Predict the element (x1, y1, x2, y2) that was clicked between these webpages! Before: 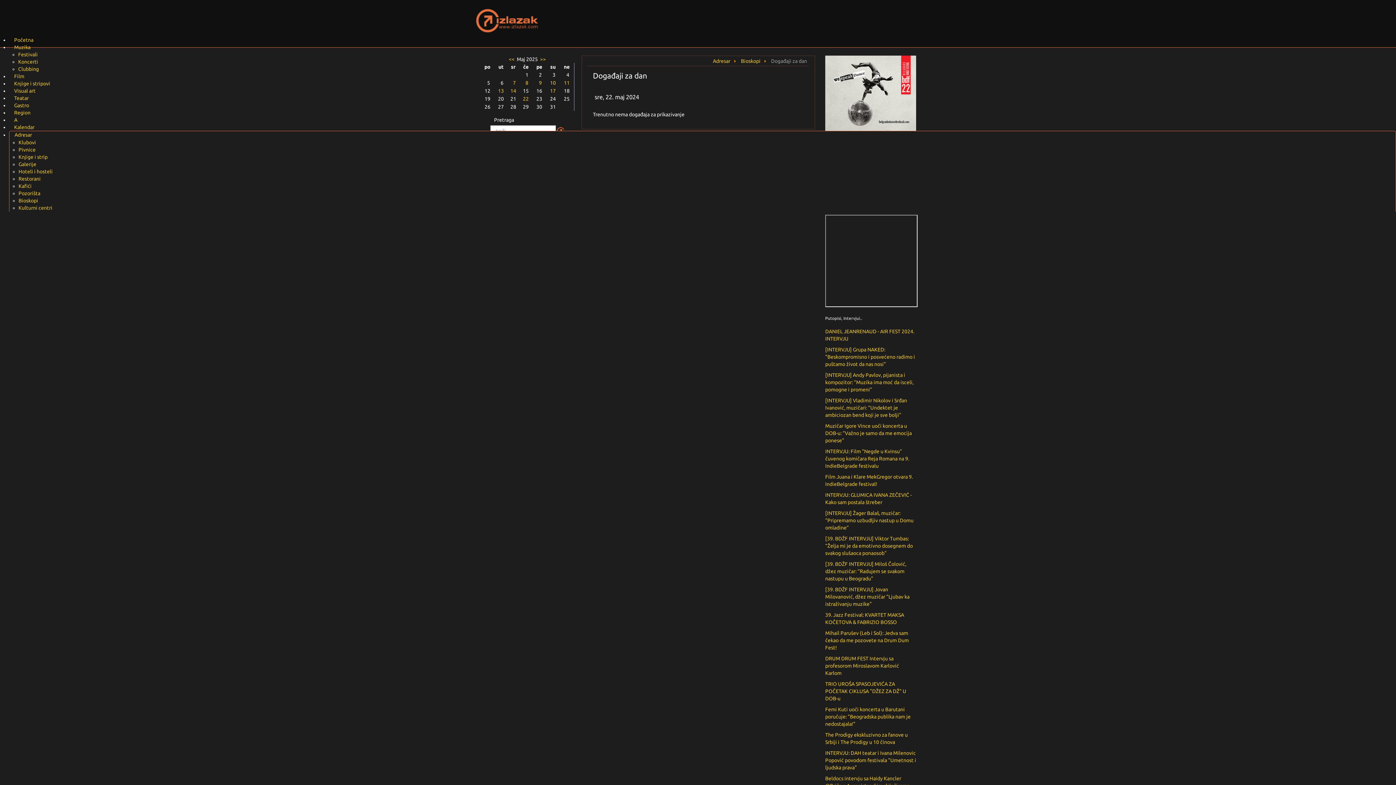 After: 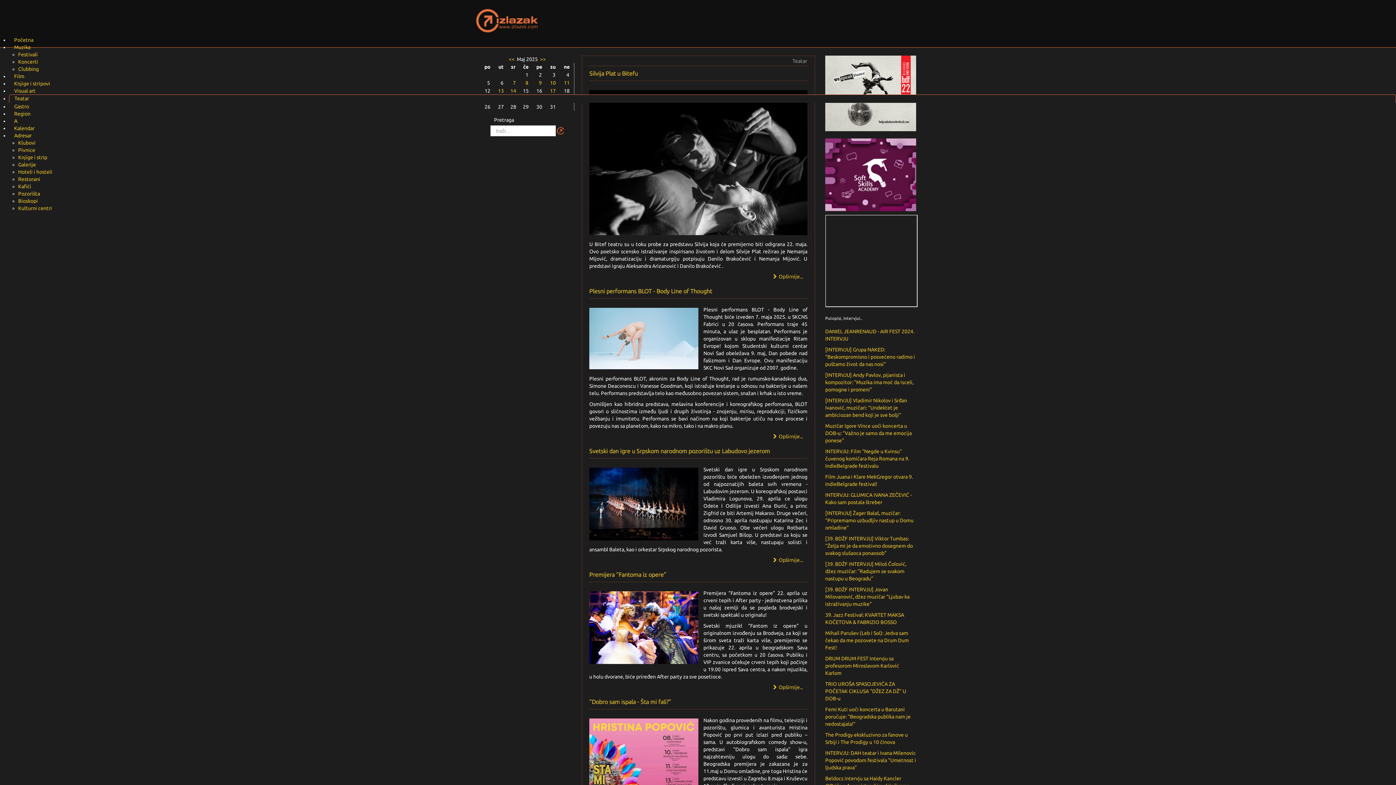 Action: bbox: (9, 94, 1396, 101) label: Teatar